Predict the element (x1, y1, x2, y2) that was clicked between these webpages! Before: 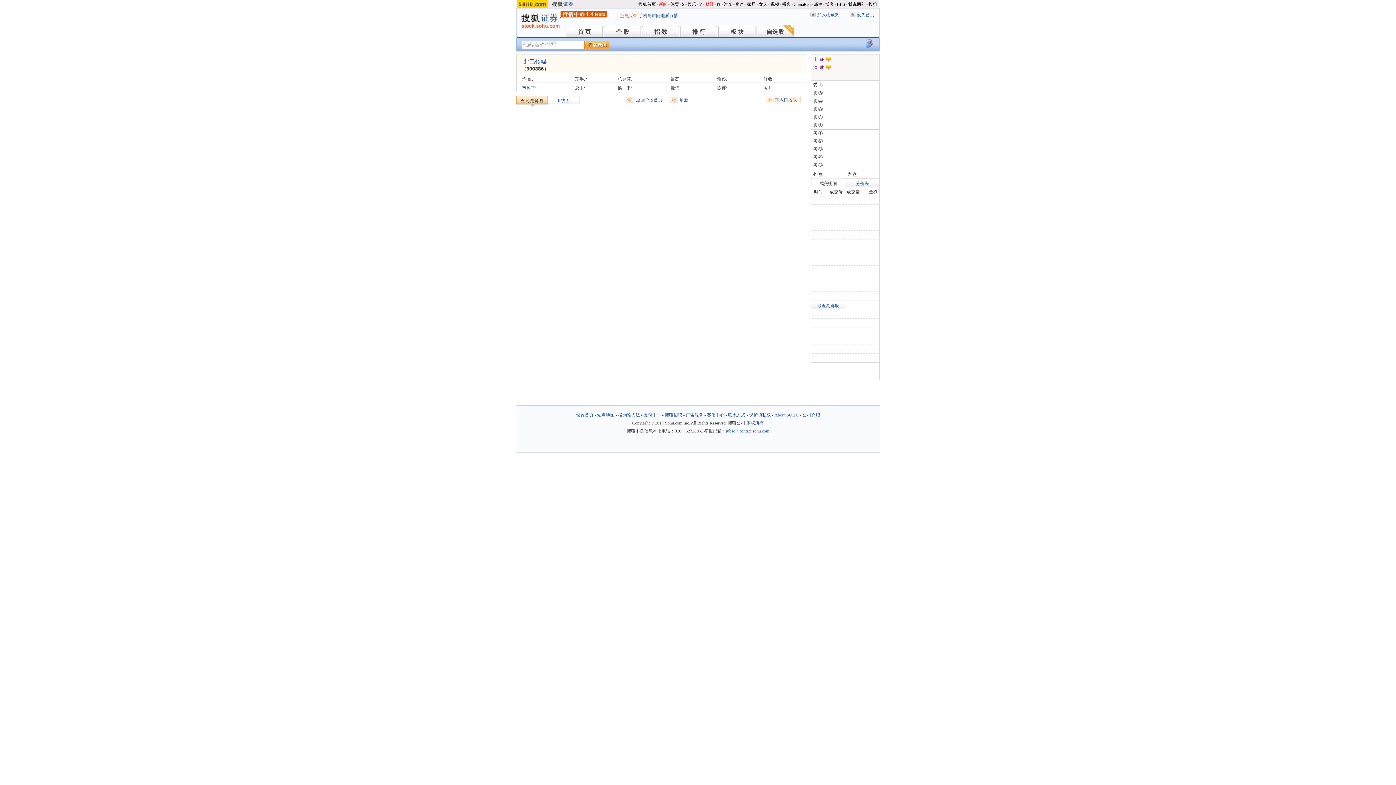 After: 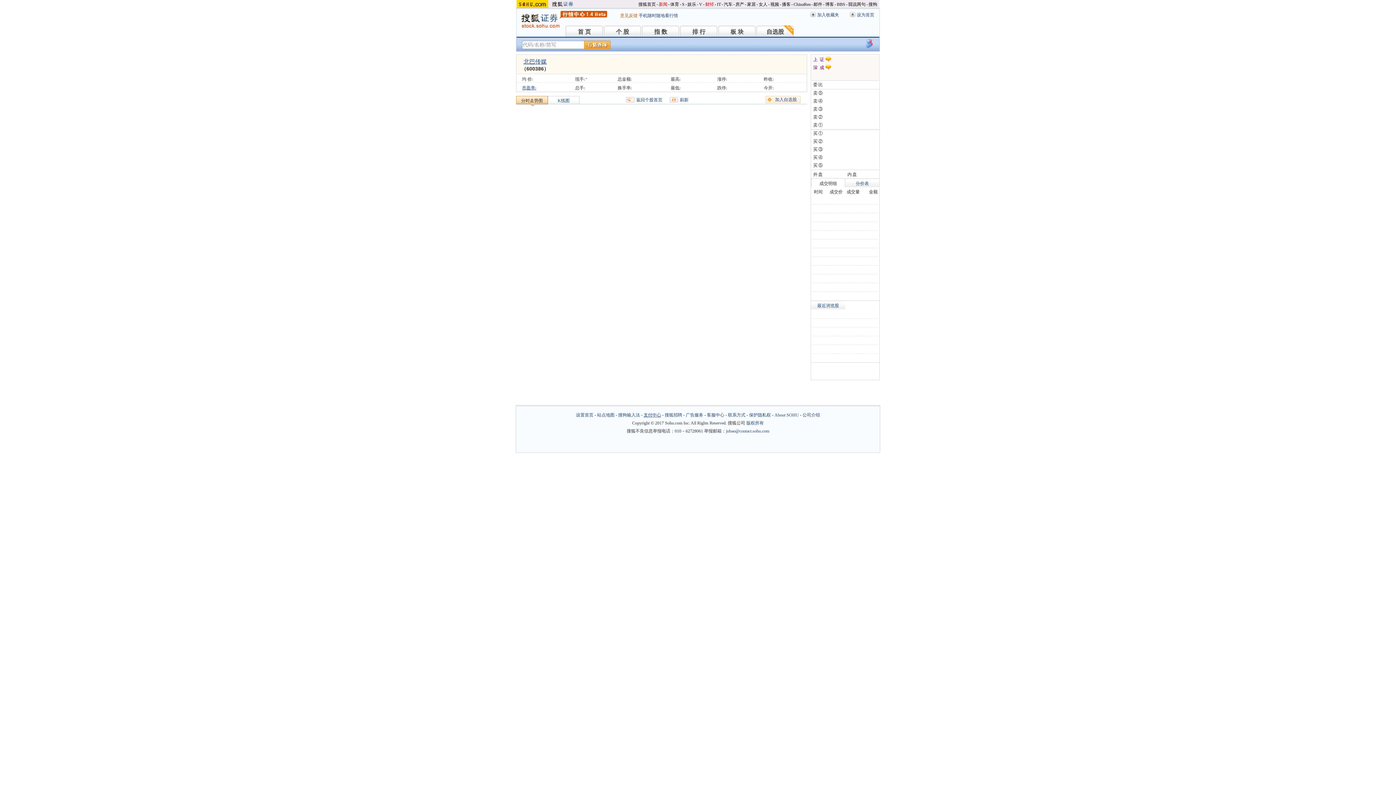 Action: label: 支付中心 bbox: (643, 412, 661, 417)